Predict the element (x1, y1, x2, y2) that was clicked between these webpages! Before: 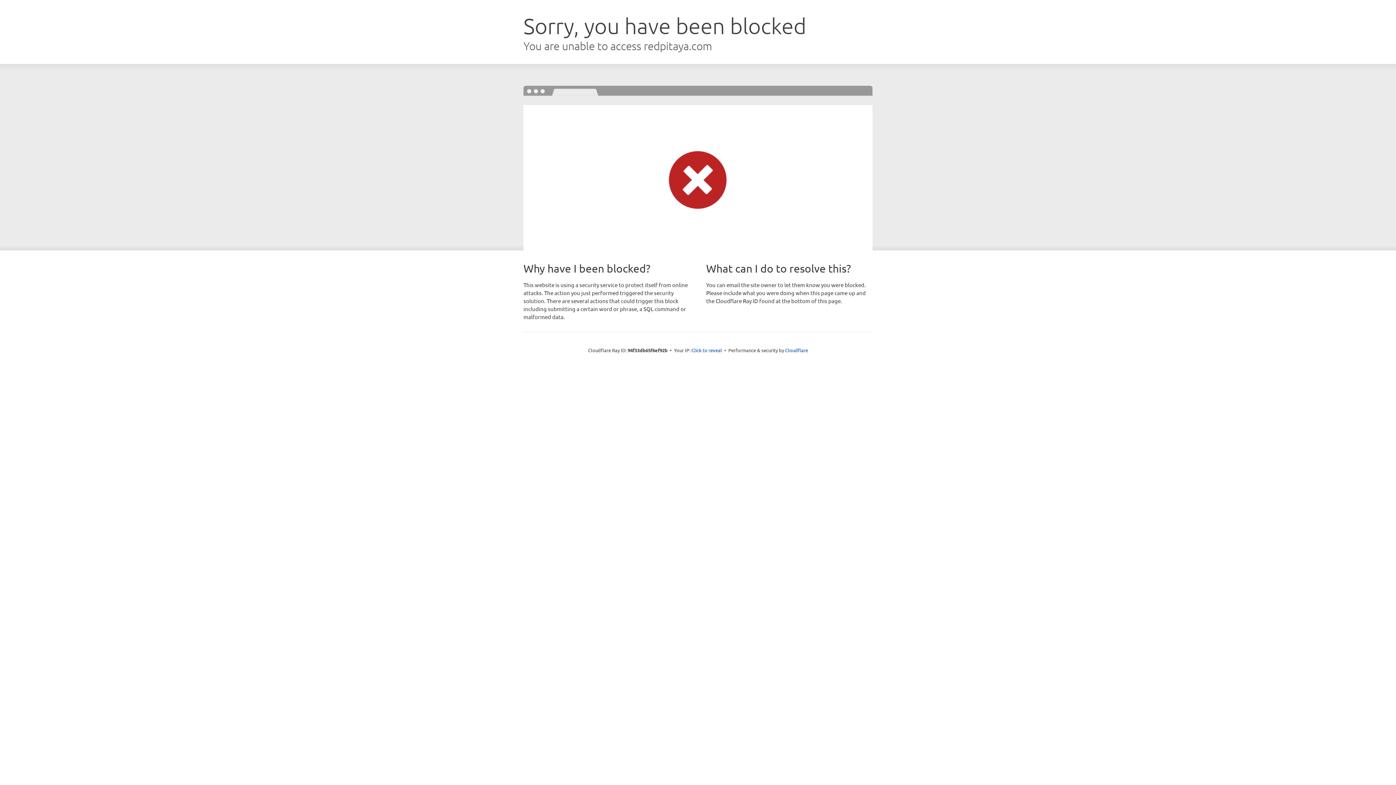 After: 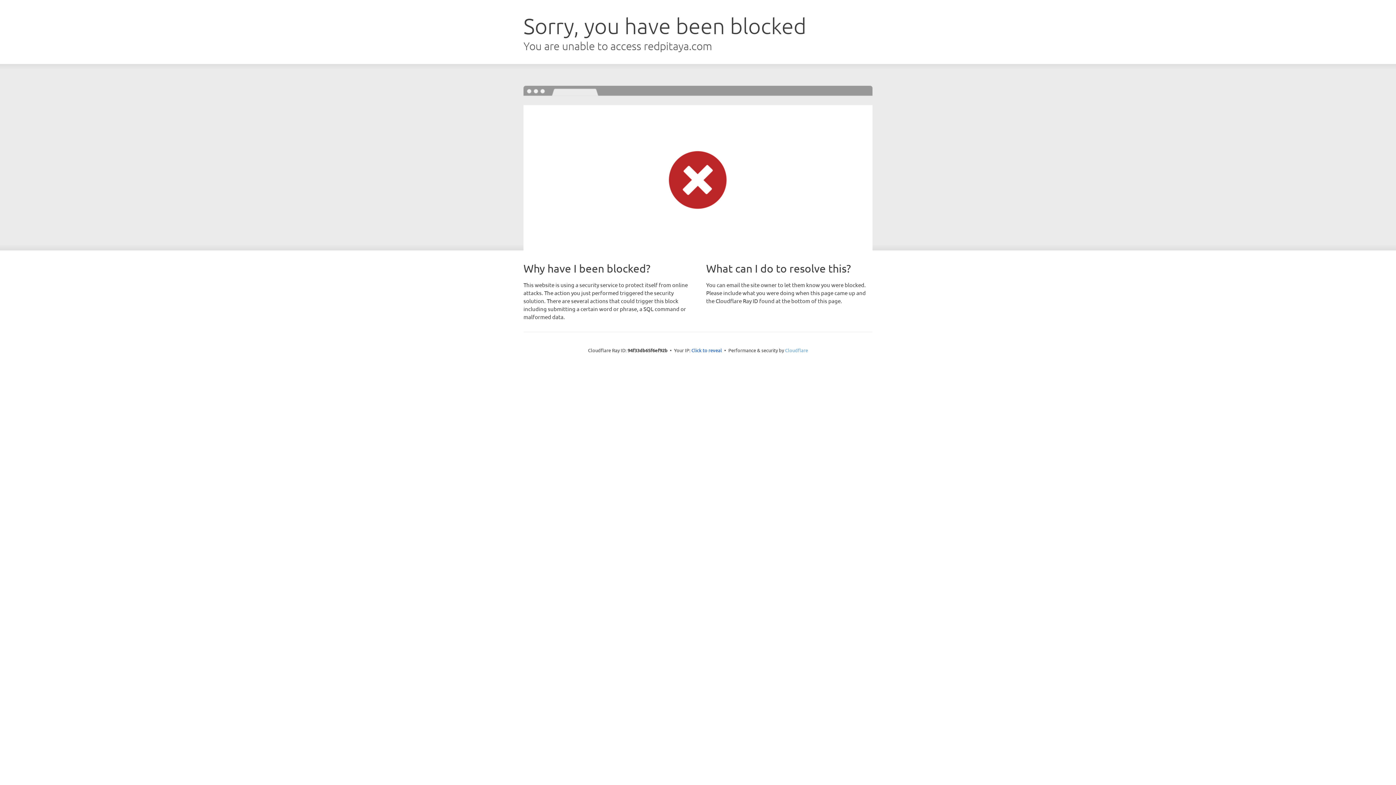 Action: label: Cloudflare bbox: (785, 347, 808, 353)